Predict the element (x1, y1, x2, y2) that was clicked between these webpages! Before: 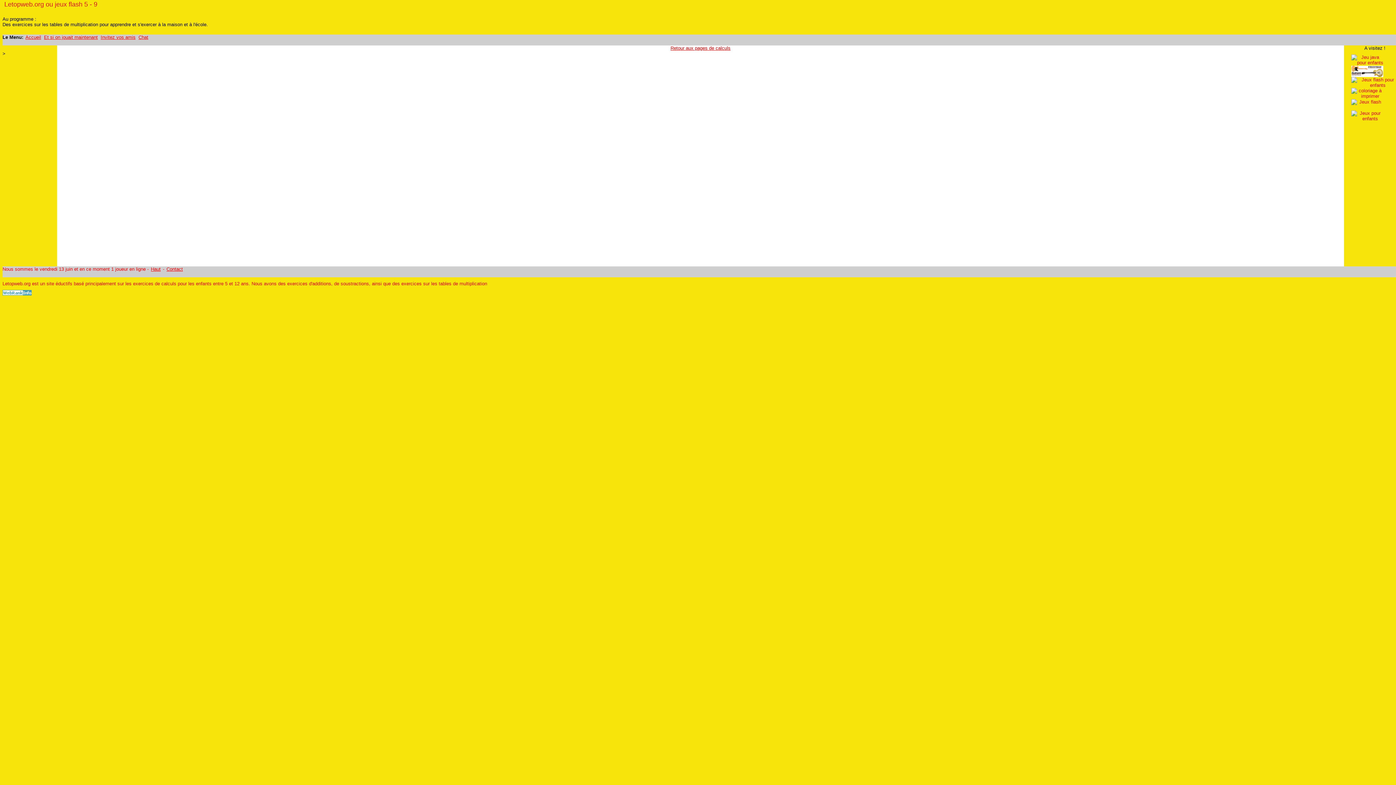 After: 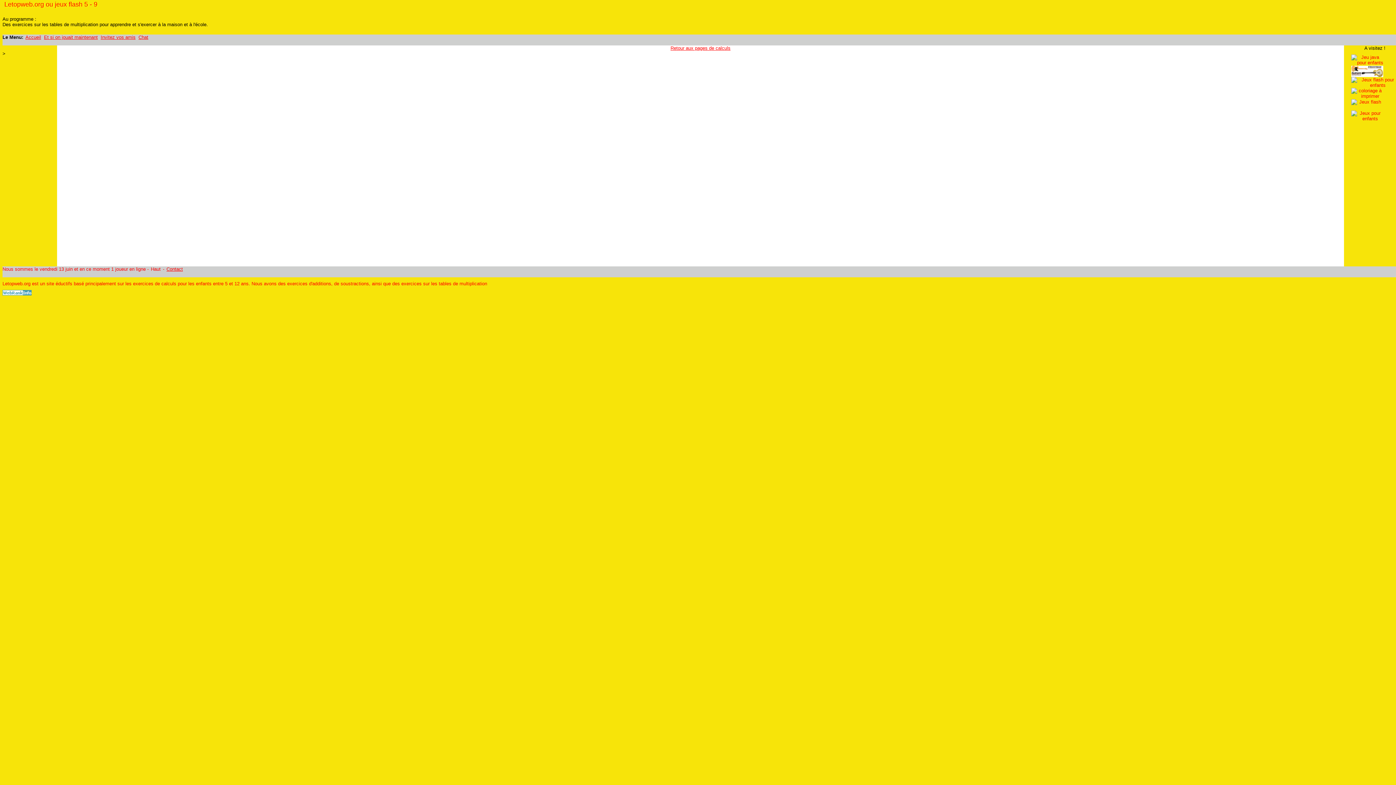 Action: label: Haut bbox: (150, 266, 160, 272)